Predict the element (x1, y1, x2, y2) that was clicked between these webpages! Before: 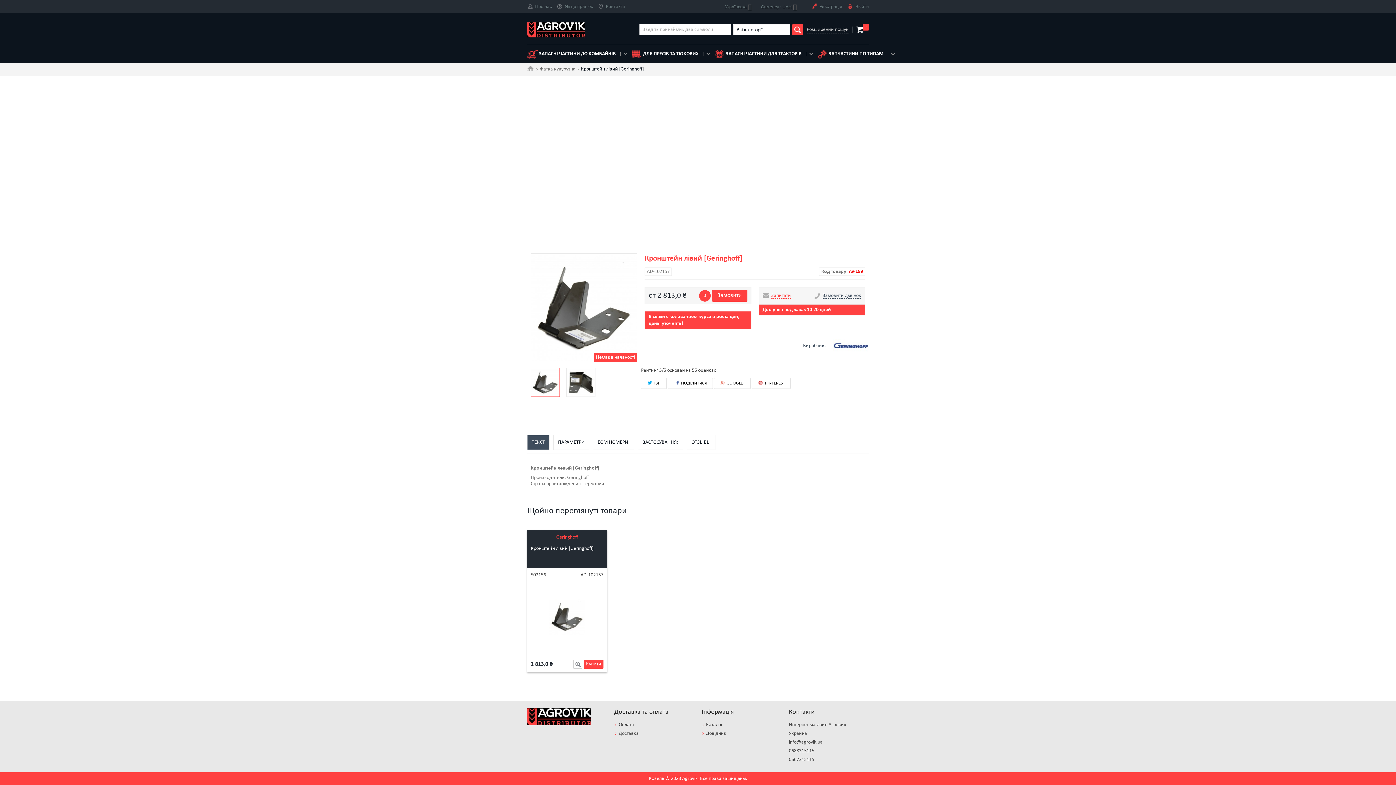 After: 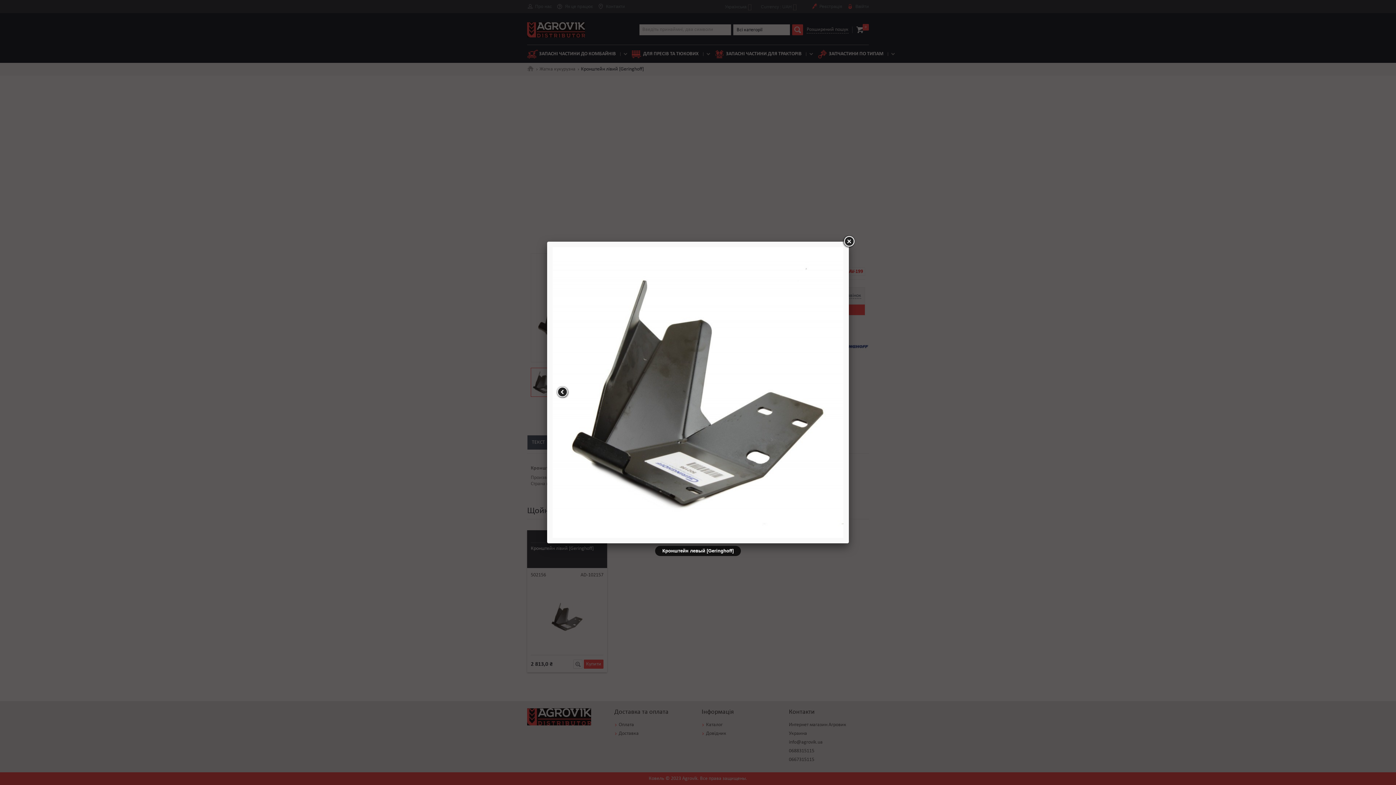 Action: bbox: (530, 253, 637, 362)